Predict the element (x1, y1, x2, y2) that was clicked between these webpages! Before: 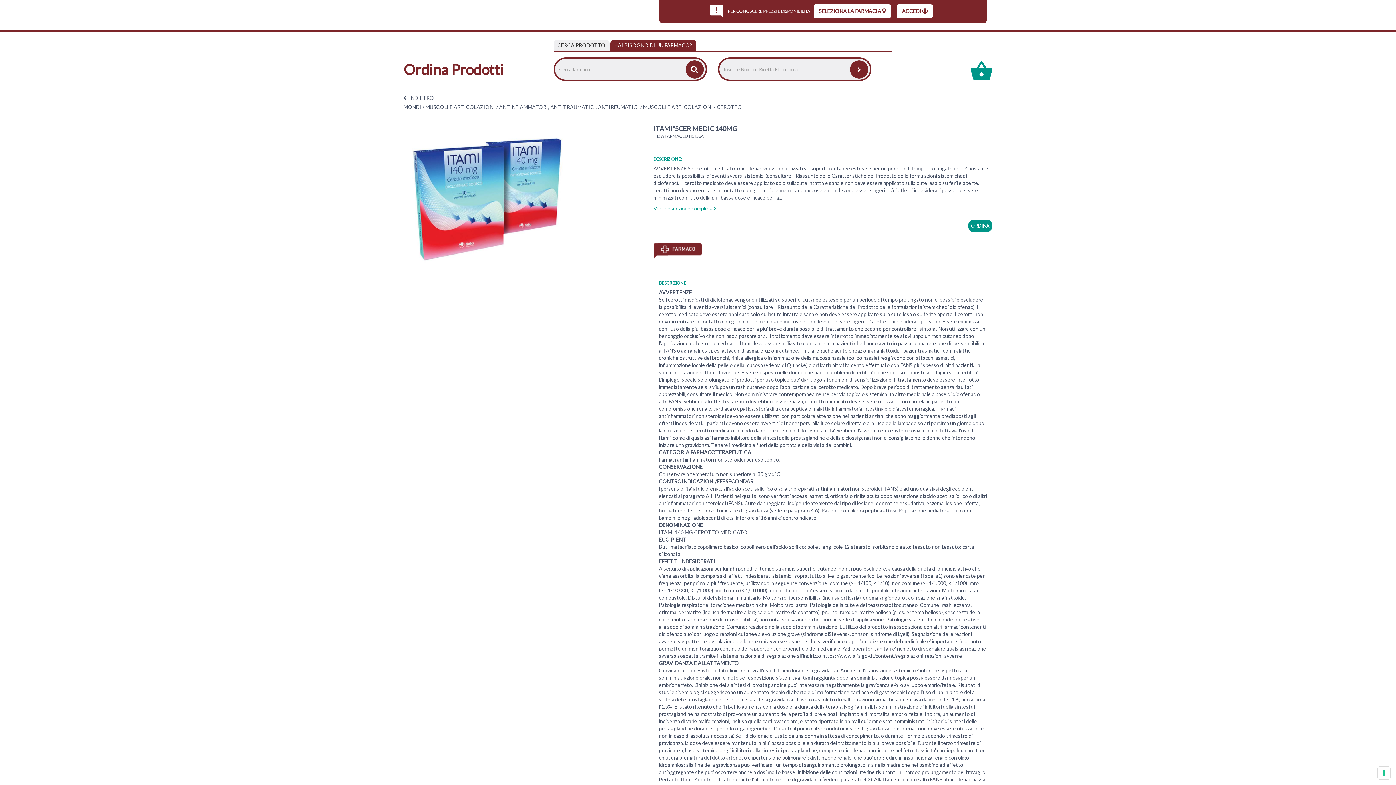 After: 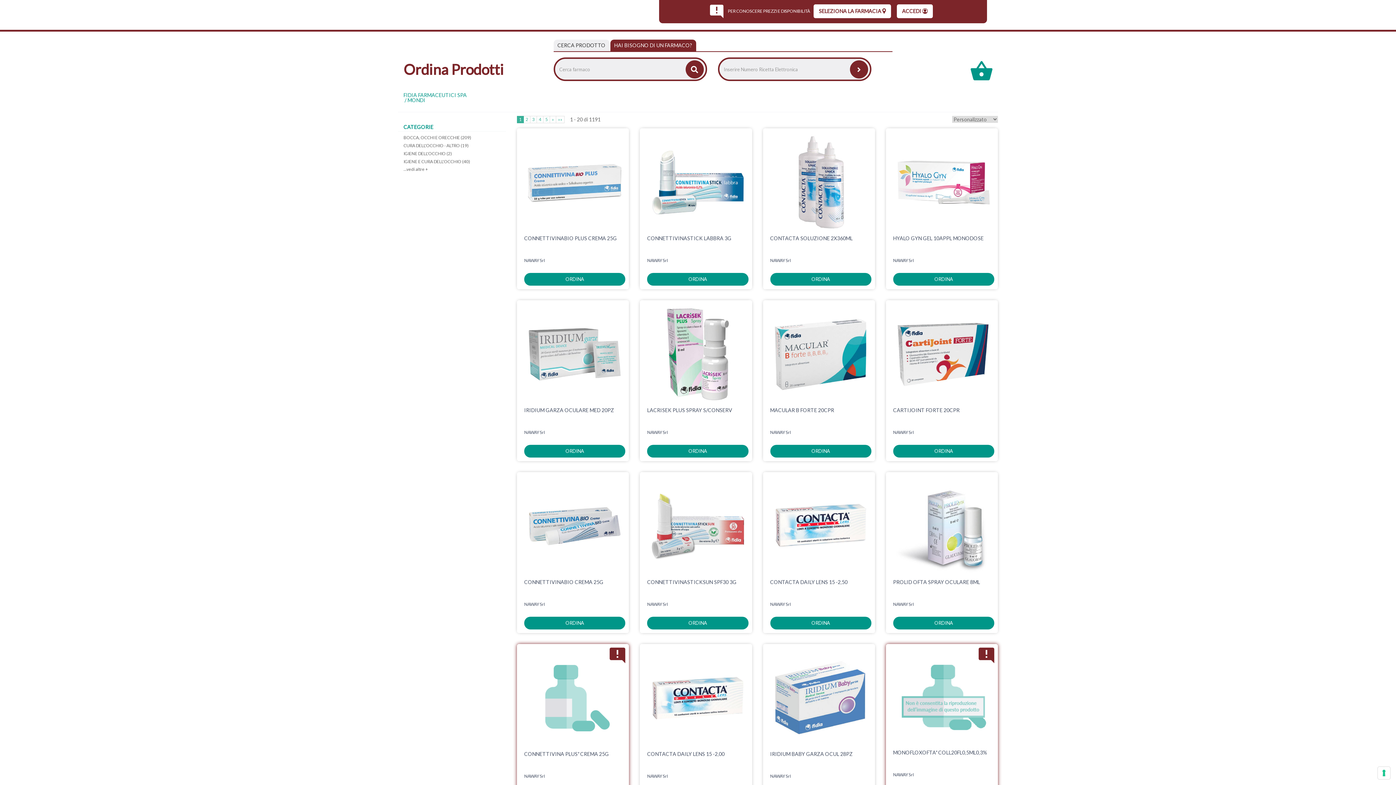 Action: bbox: (653, 133, 992, 138) label: FIDIA FARMACEUTICI SpA